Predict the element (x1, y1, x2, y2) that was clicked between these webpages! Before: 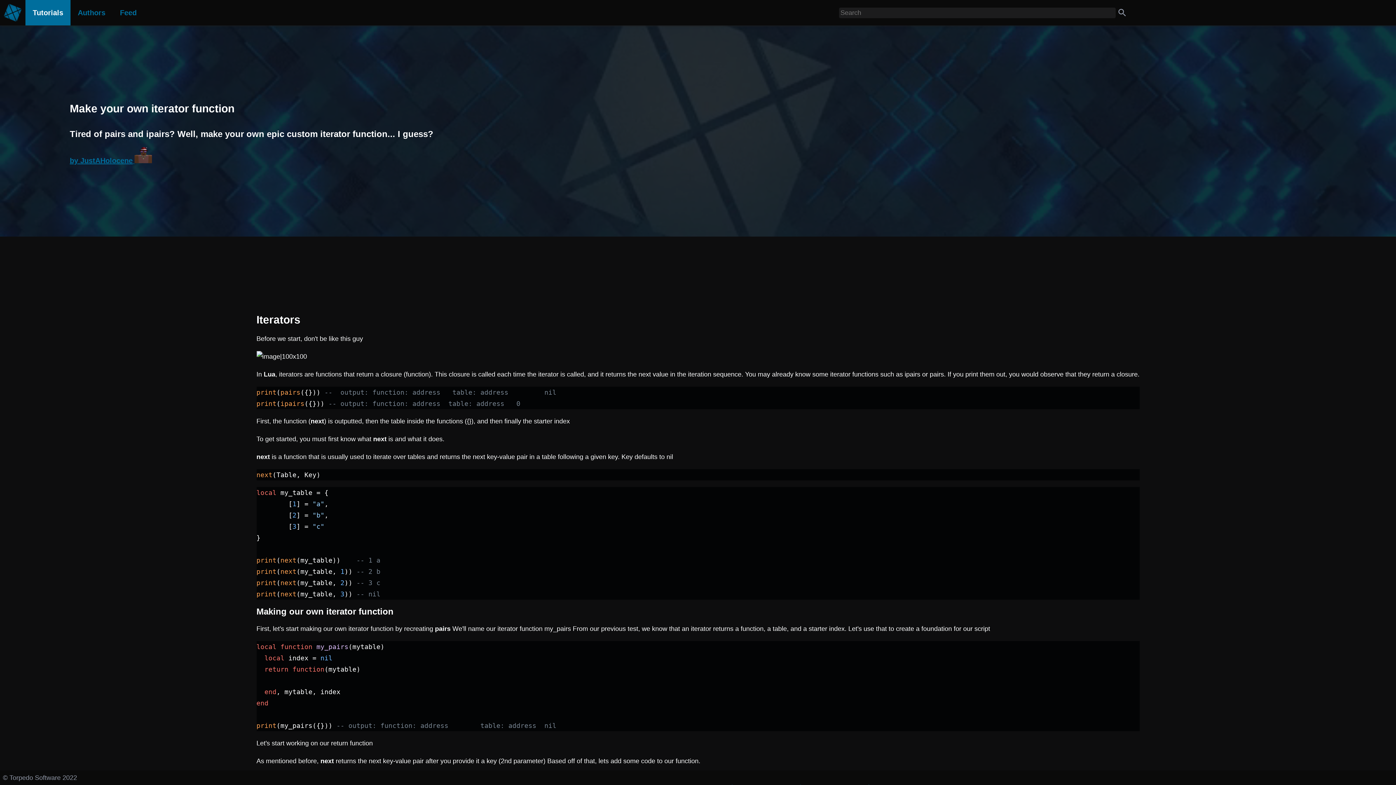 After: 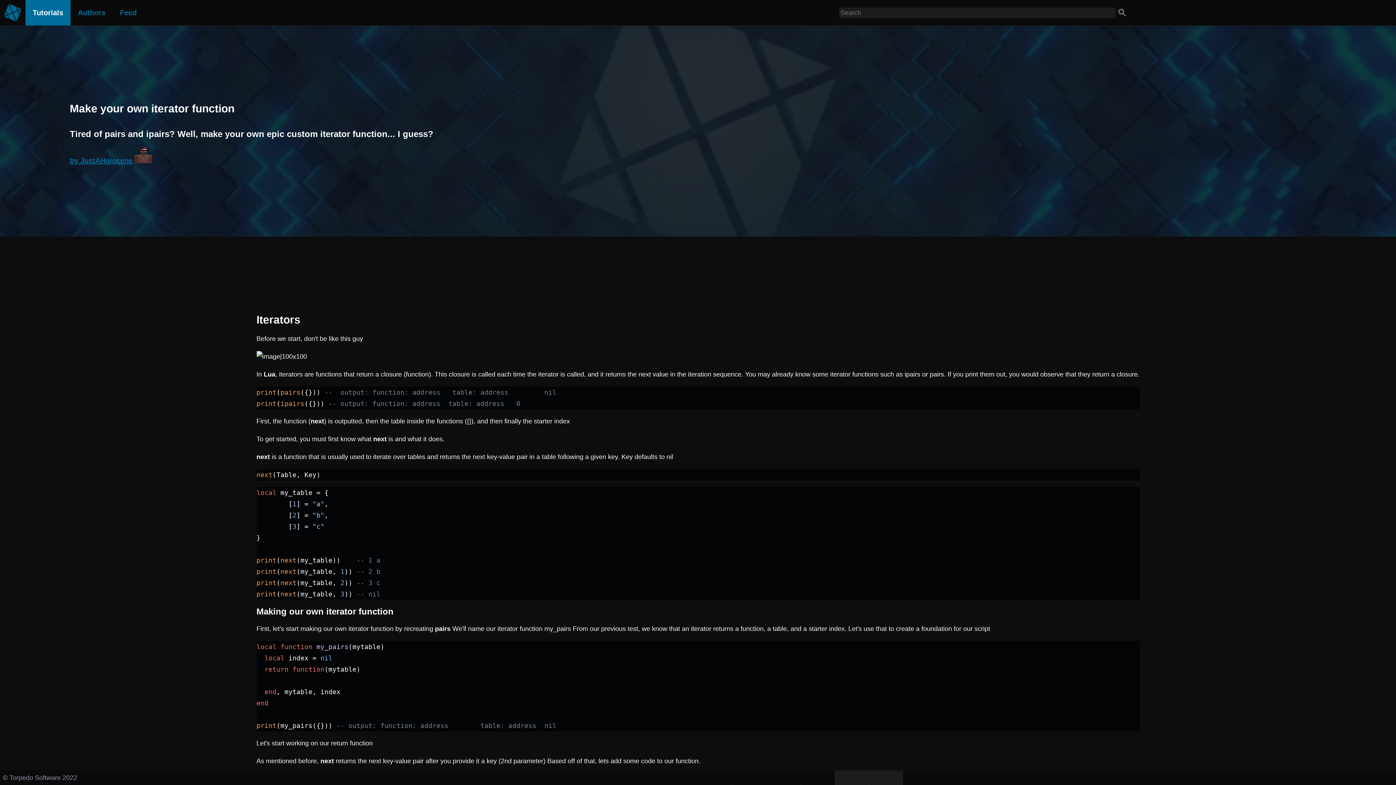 Action: bbox: (834, 770, 903, 785)